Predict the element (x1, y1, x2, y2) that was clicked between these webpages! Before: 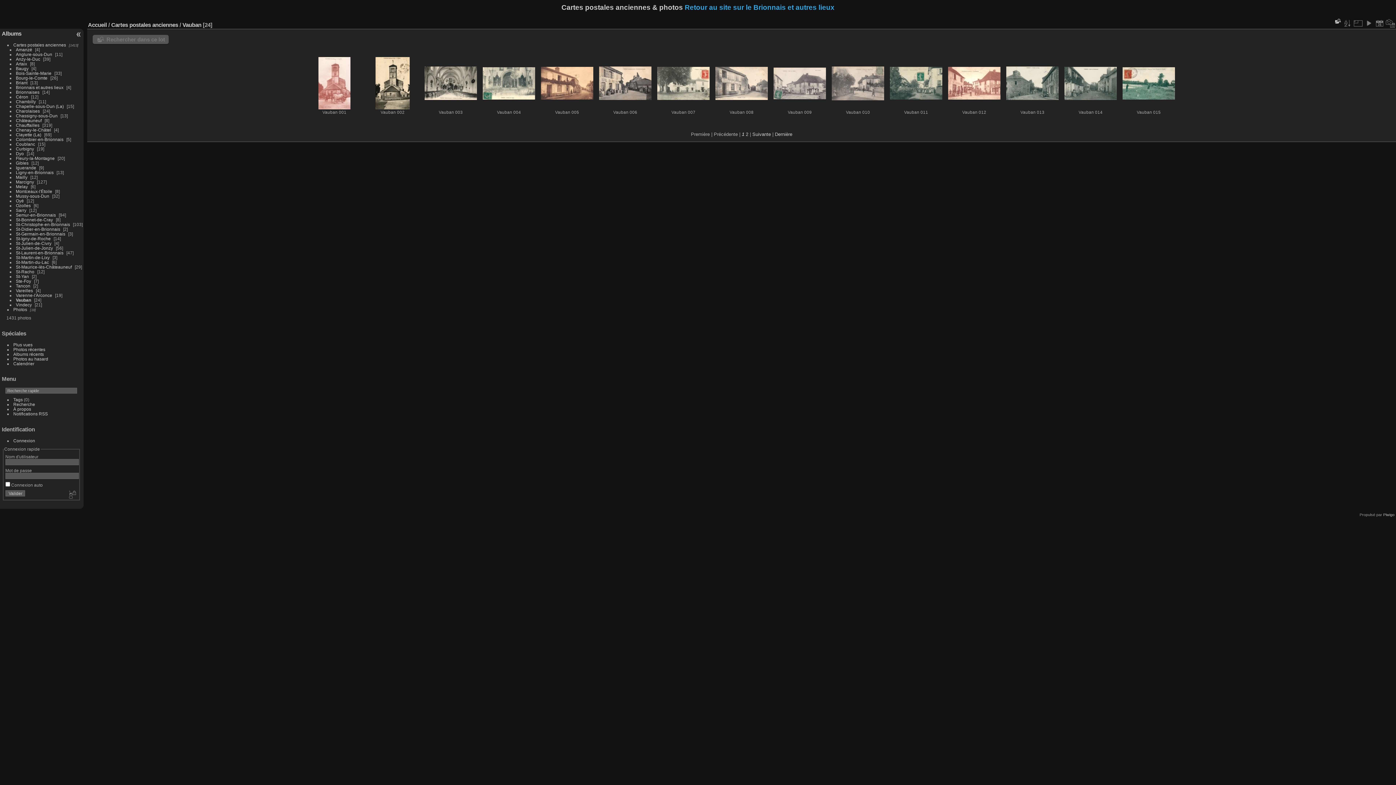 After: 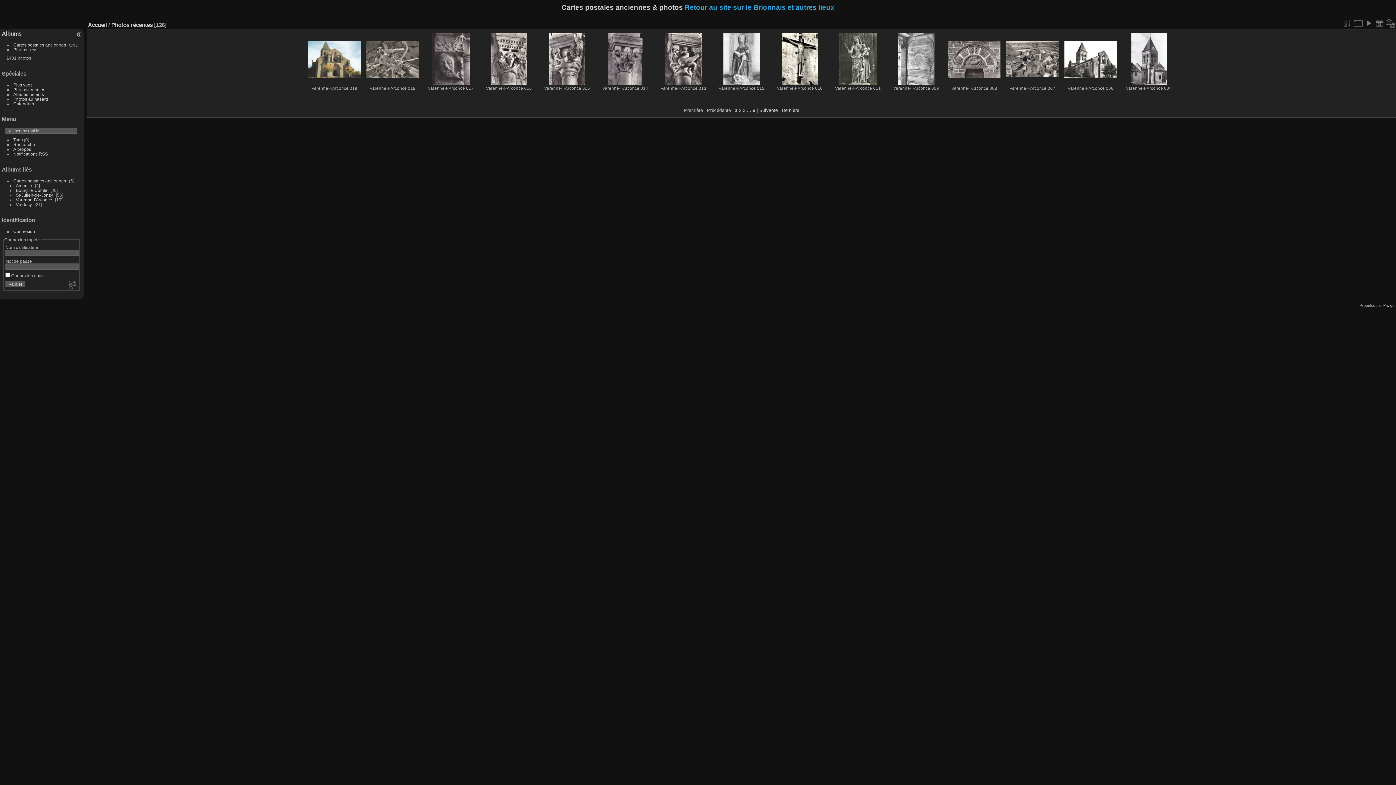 Action: bbox: (13, 347, 45, 351) label: Photos récentes